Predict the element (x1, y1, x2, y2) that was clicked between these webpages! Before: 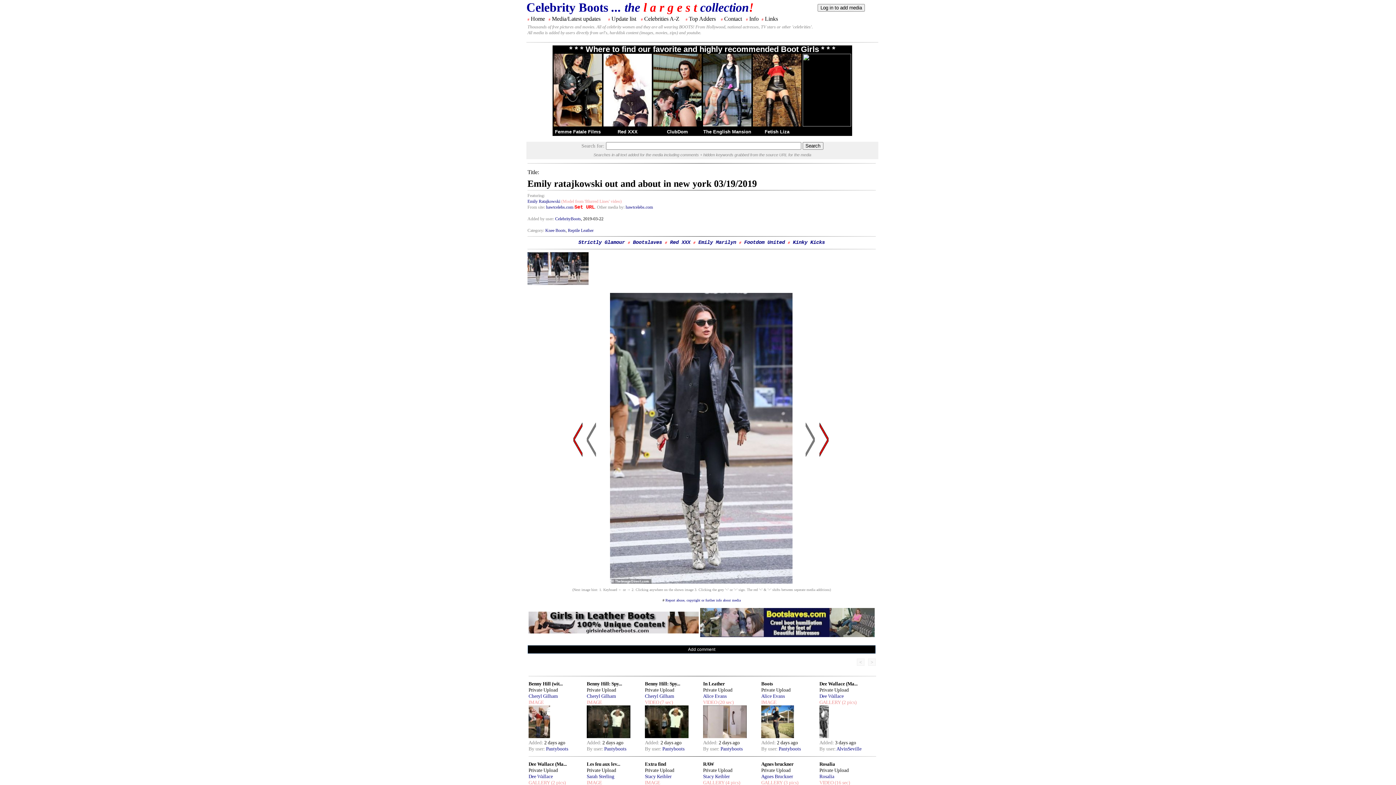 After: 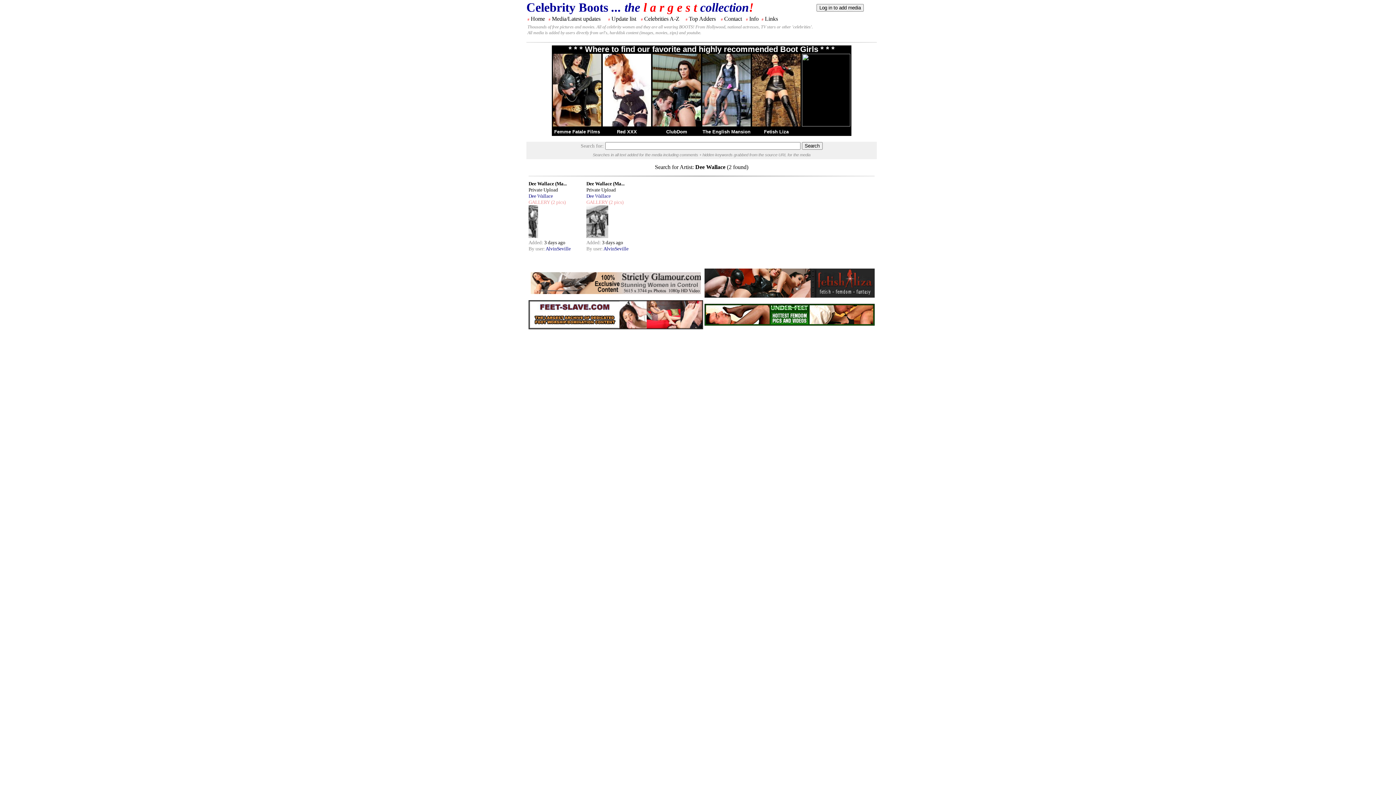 Action: bbox: (819, 693, 844, 699) label: Dee Wallace